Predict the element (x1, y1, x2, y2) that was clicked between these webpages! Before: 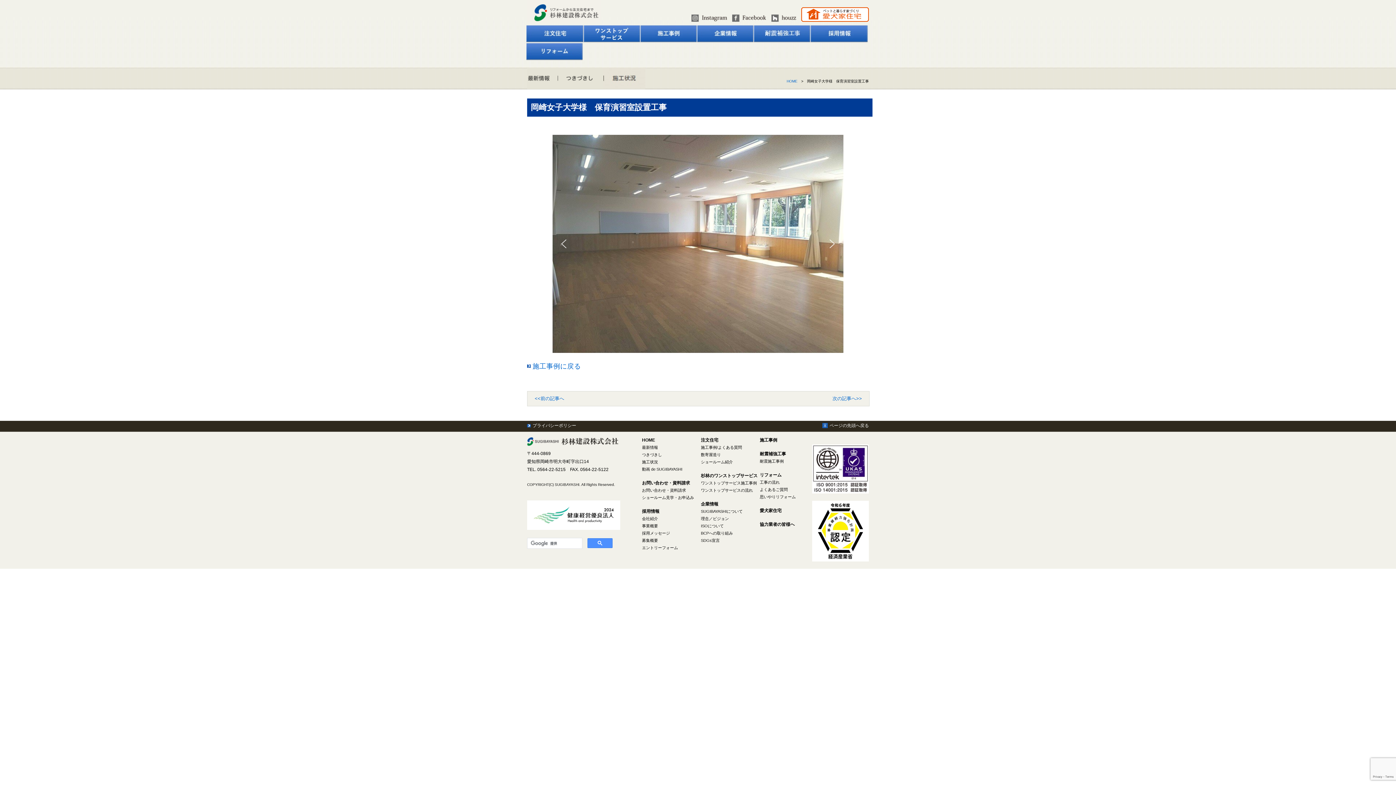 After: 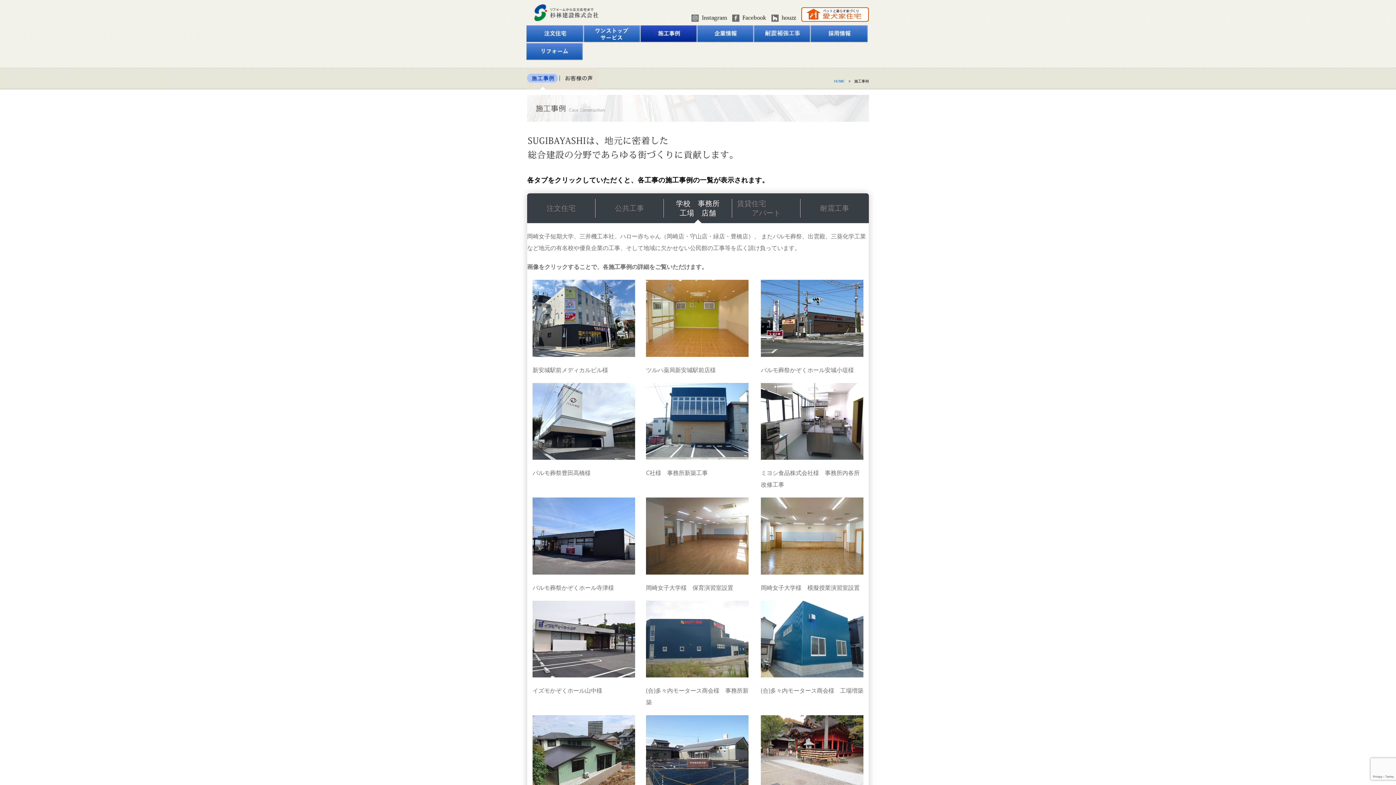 Action: bbox: (640, 39, 697, 45)